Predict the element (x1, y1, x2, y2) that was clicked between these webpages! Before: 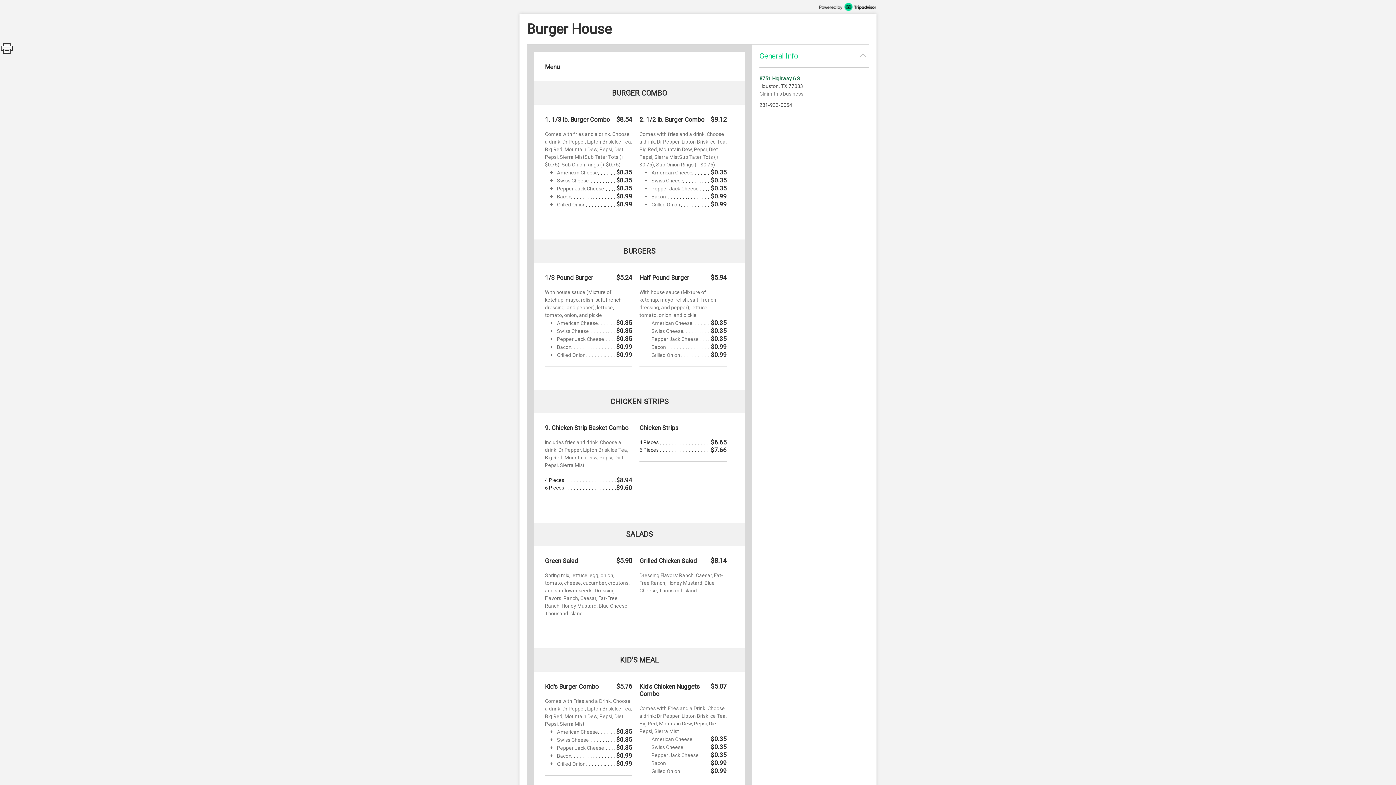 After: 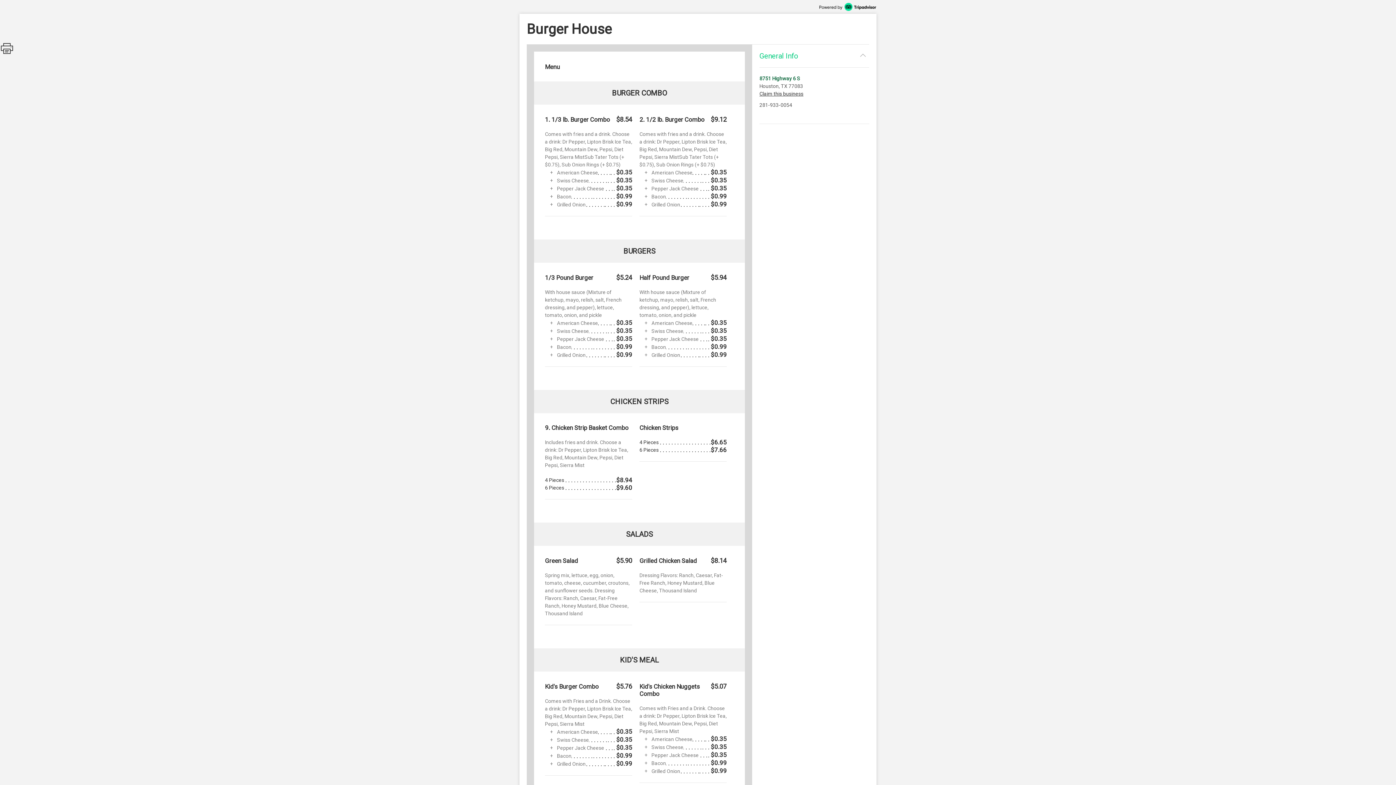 Action: bbox: (759, 90, 803, 97) label: Claim this business